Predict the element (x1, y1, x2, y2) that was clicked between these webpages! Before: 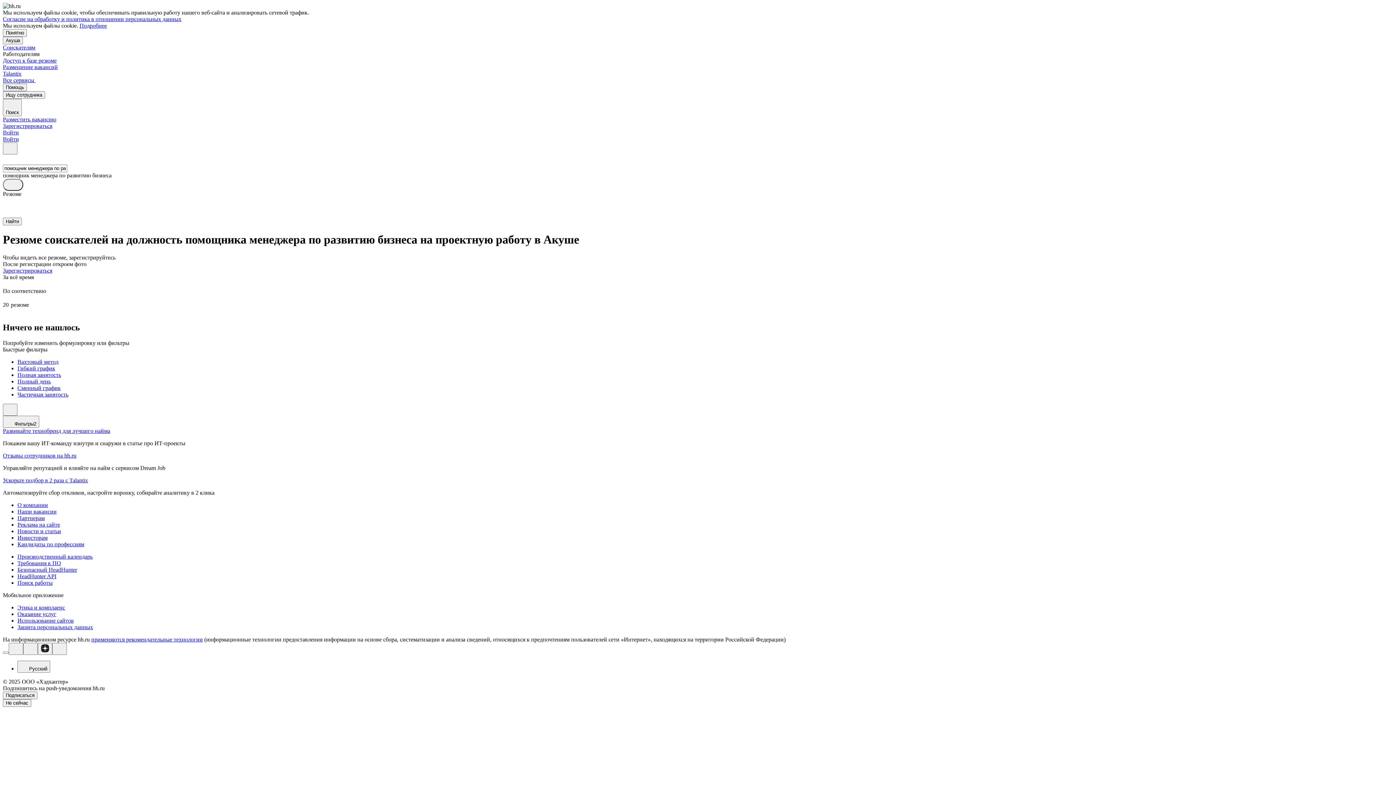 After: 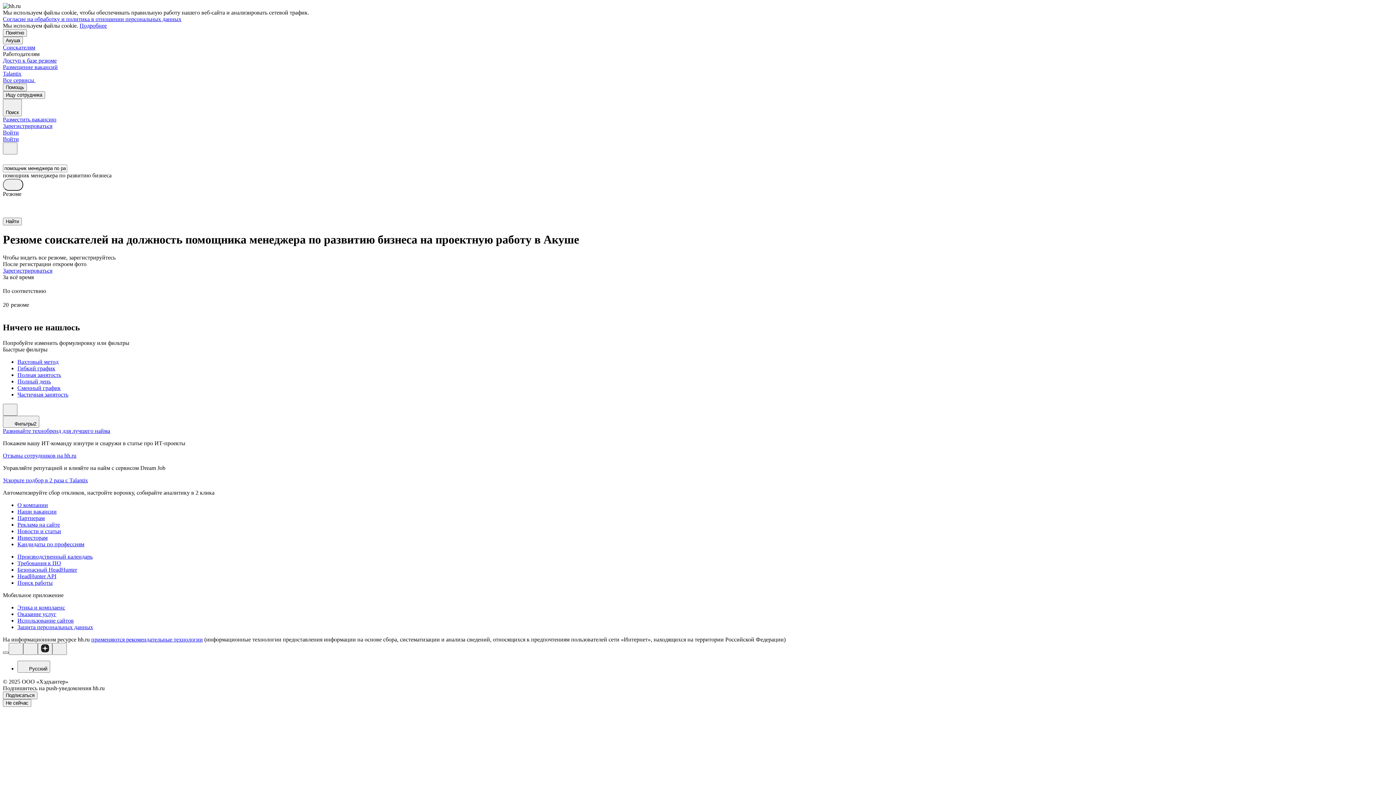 Action: bbox: (2, 651, 8, 654)